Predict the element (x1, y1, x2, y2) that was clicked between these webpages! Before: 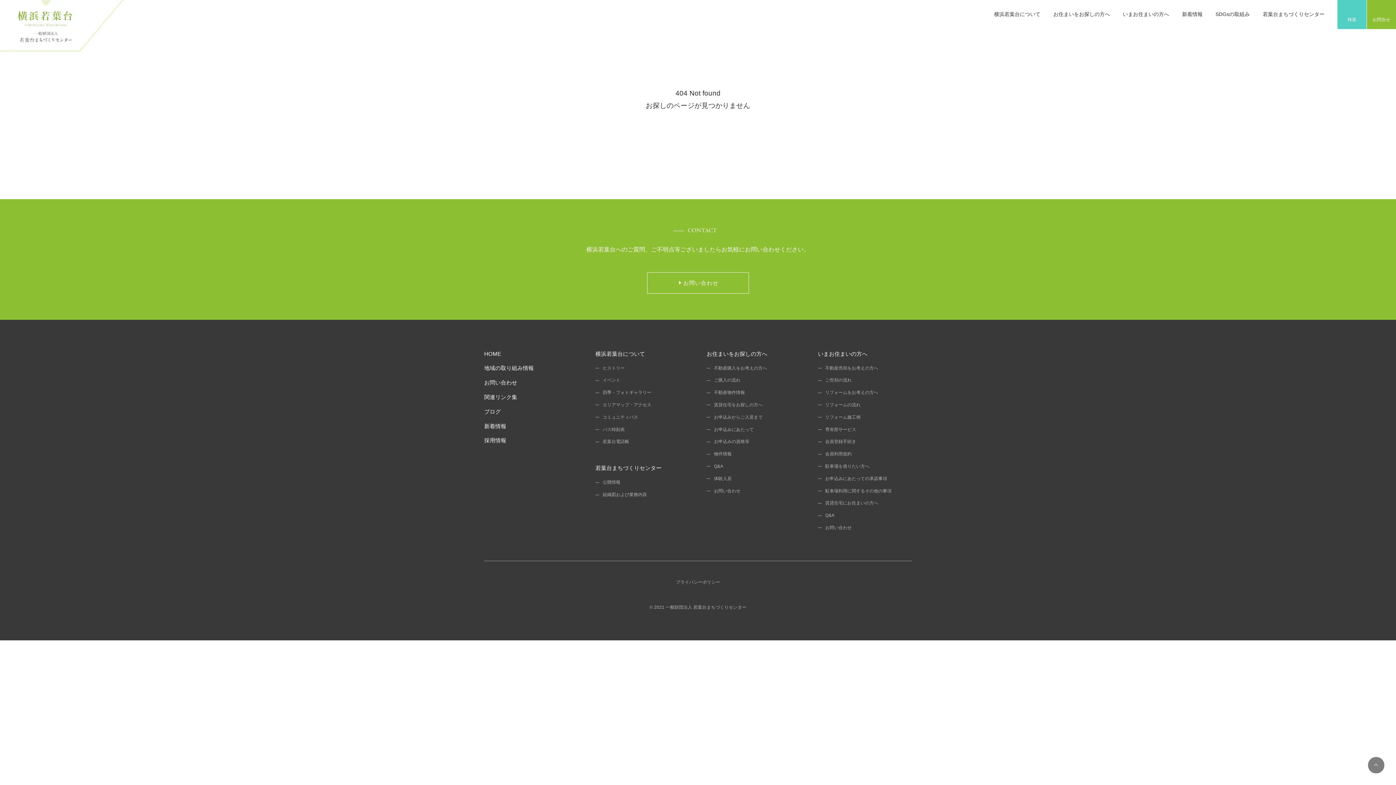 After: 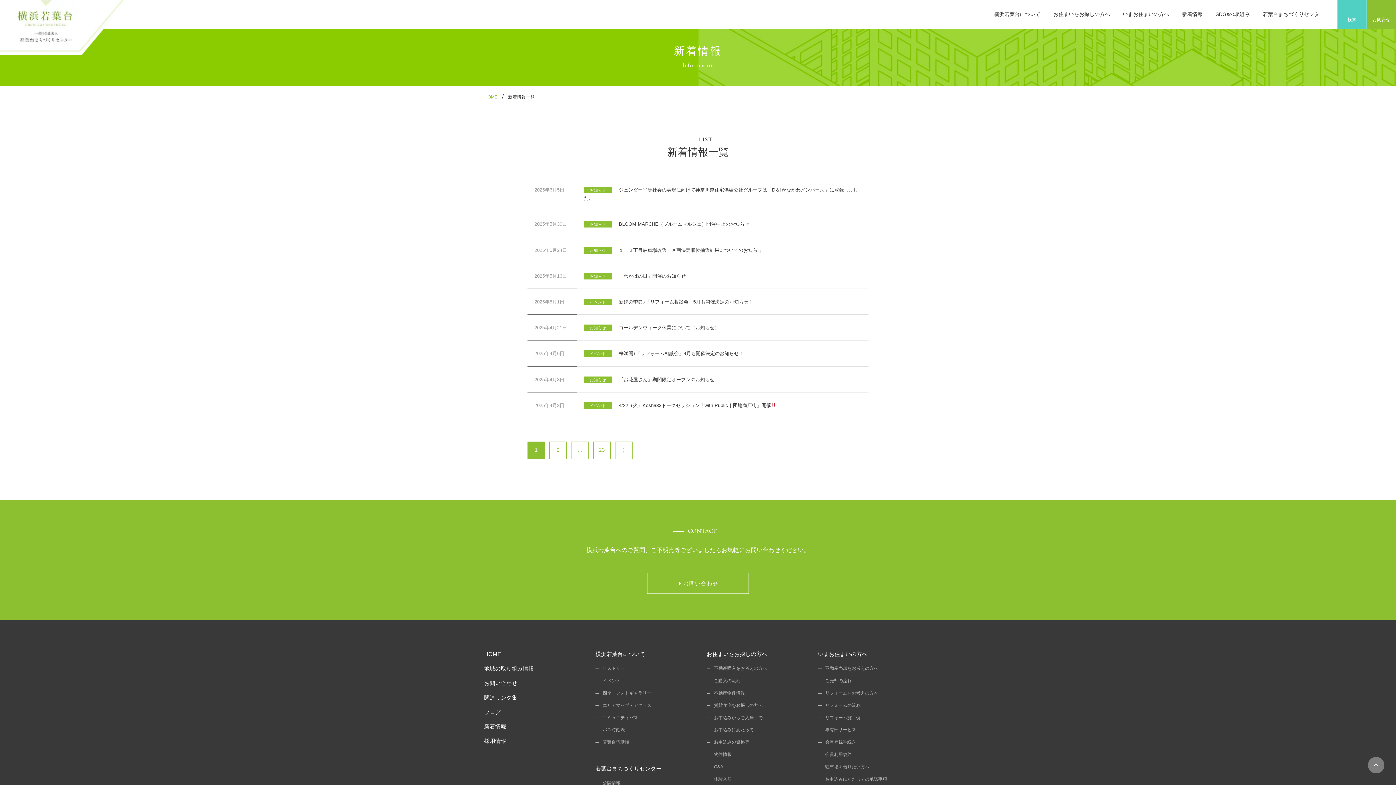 Action: label: 新着情報 bbox: (484, 423, 506, 429)